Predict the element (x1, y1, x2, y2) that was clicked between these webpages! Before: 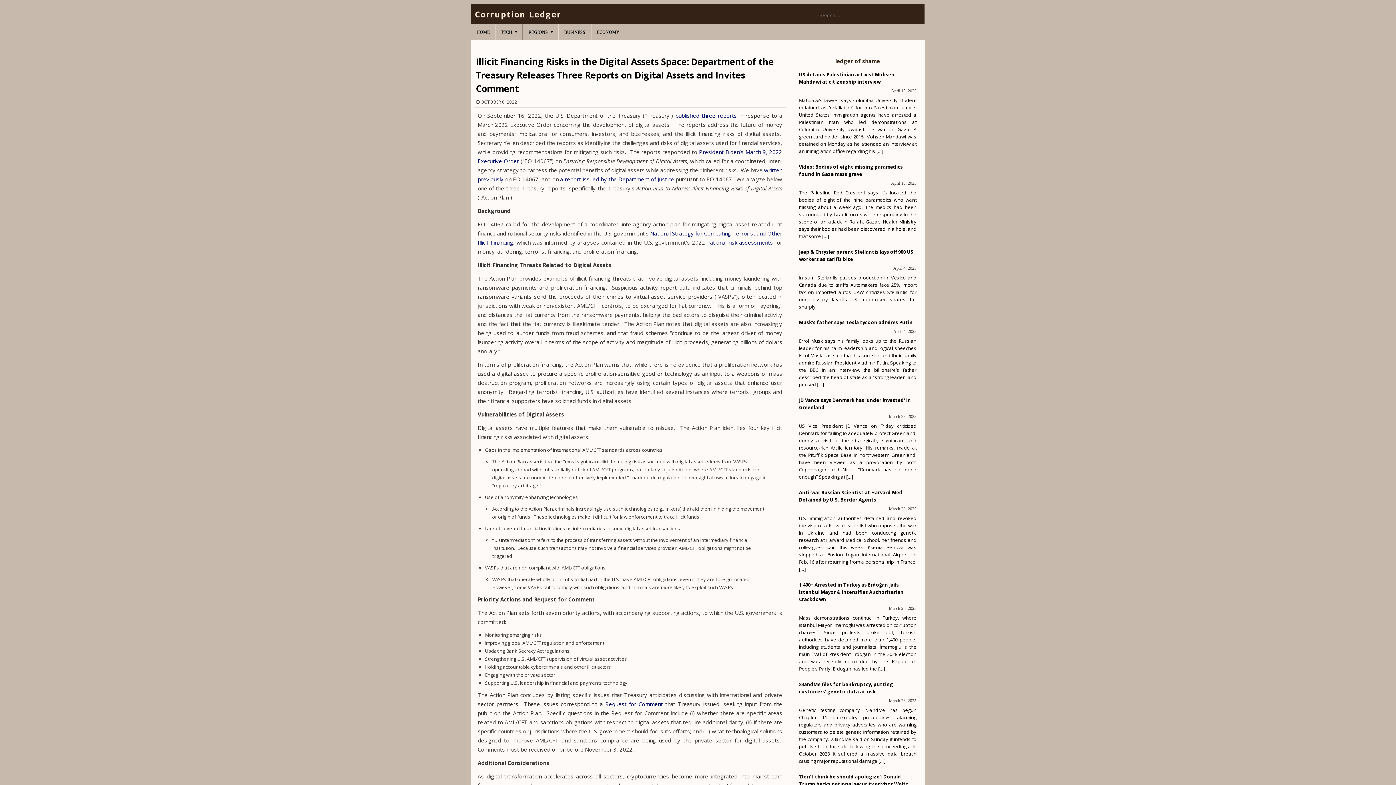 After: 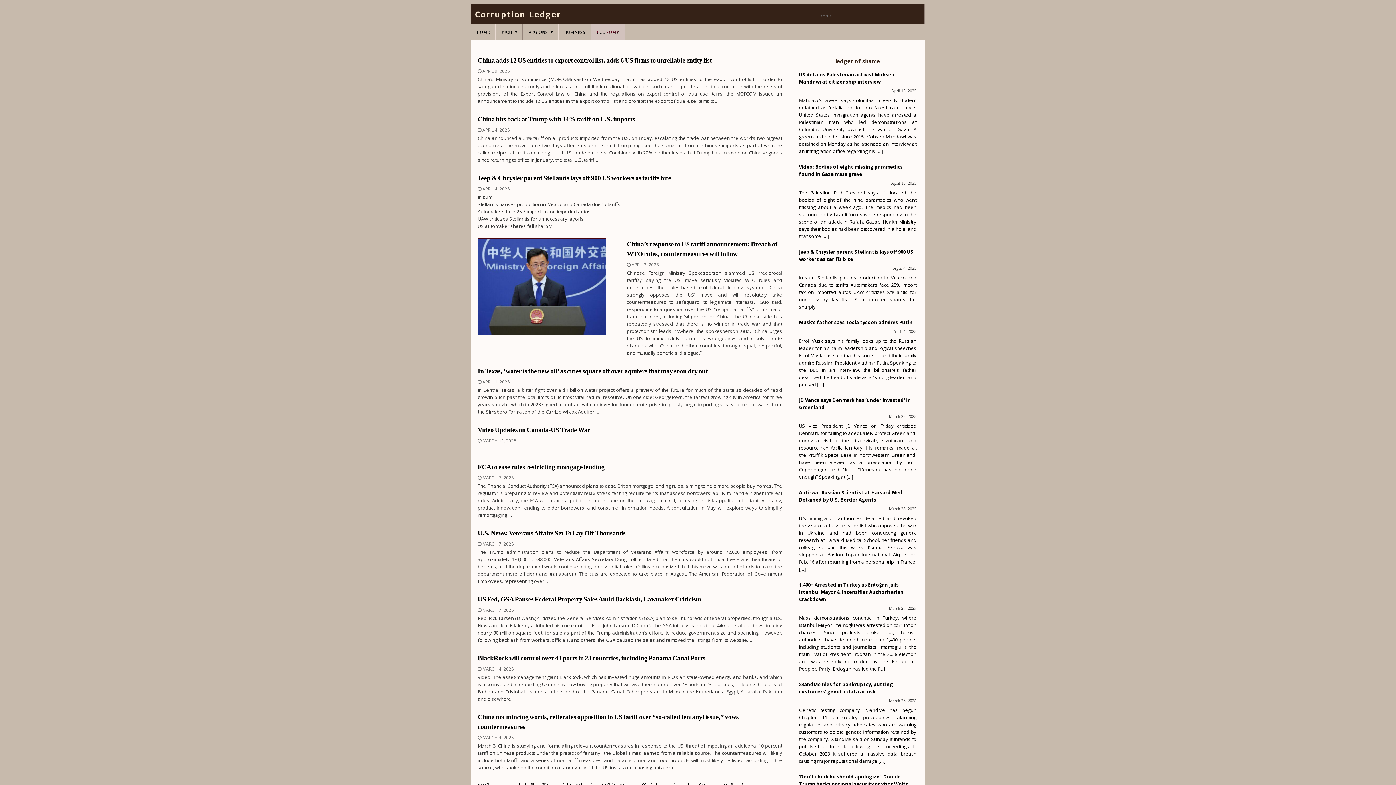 Action: label: ECONOMY bbox: (591, 24, 625, 39)